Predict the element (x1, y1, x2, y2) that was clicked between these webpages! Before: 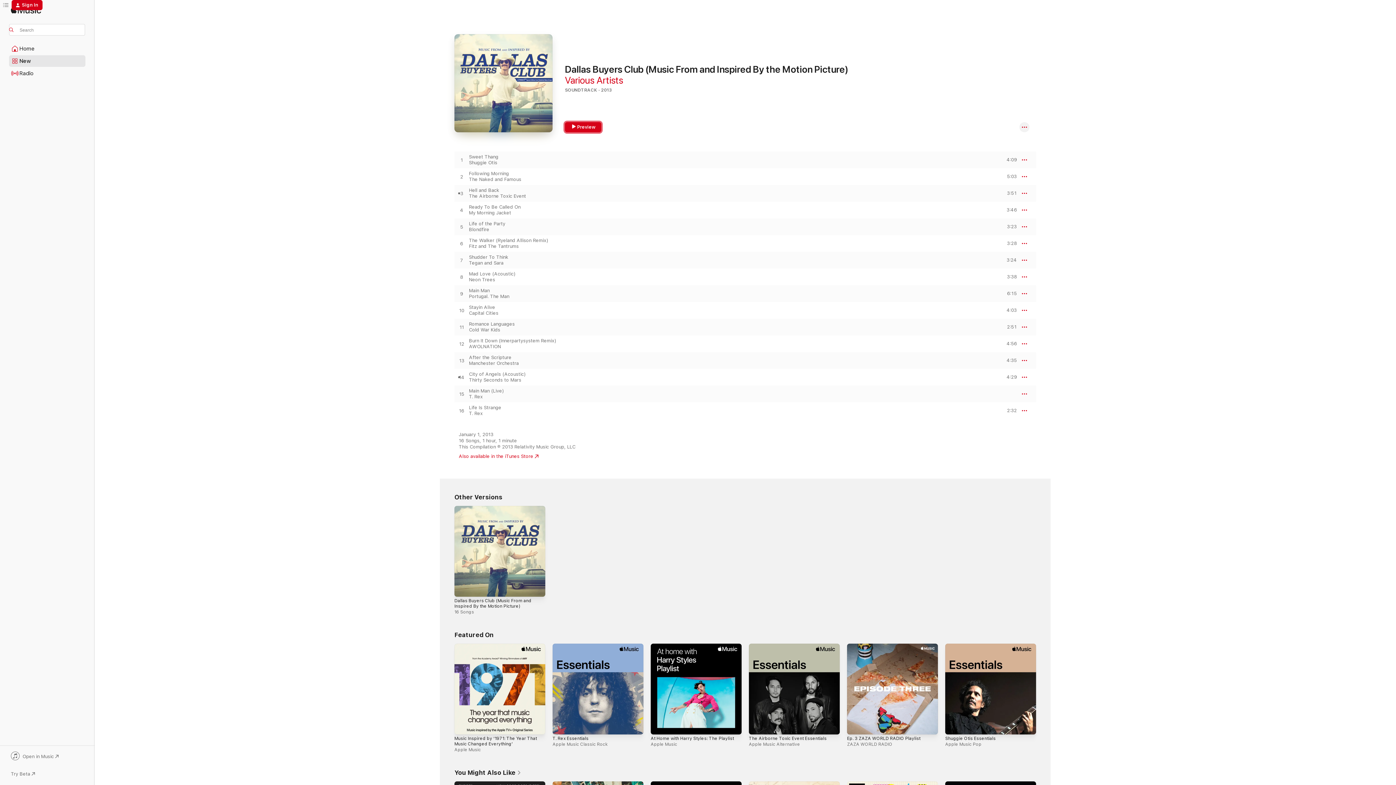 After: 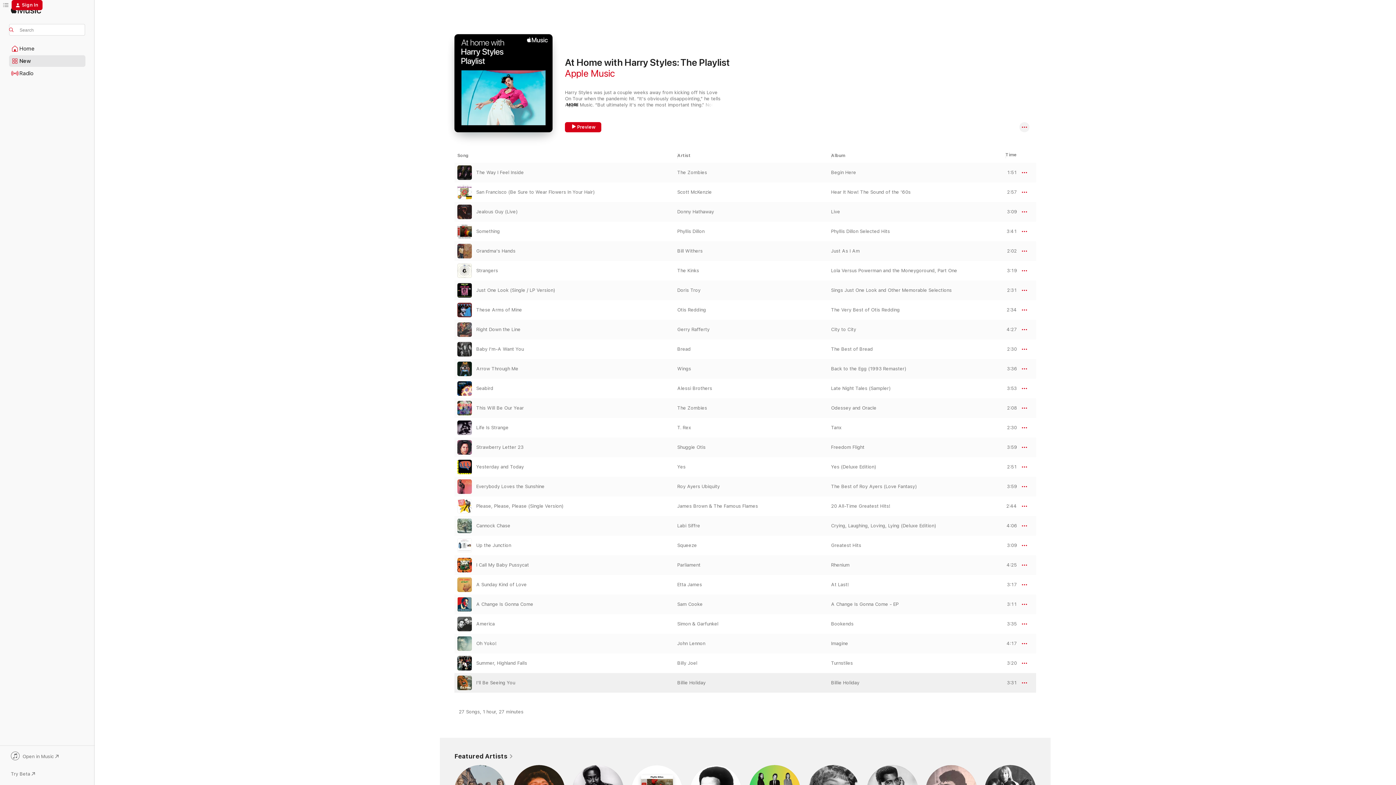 Action: bbox: (650, 644, 741, 734) label: At Home with Harry Styles: The Playlist, Apple Music